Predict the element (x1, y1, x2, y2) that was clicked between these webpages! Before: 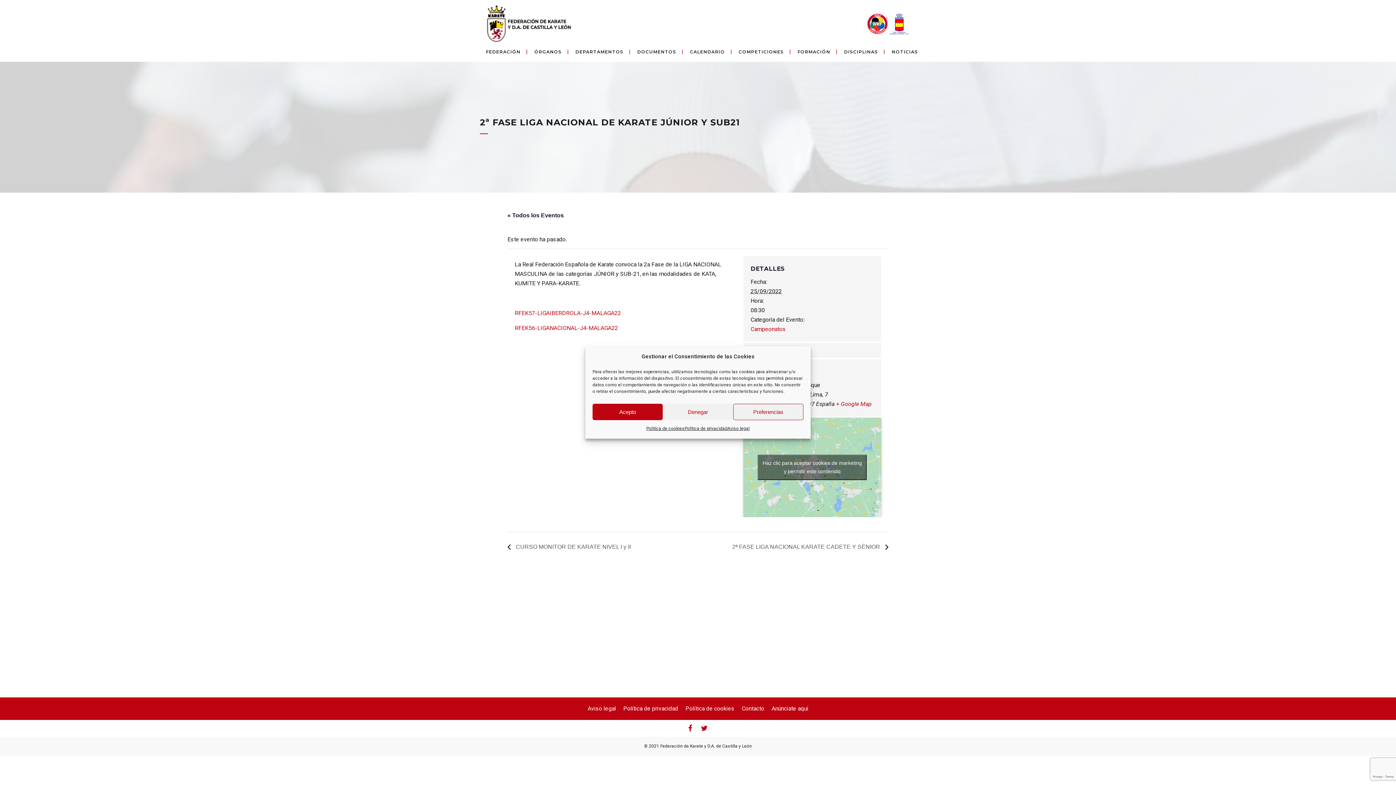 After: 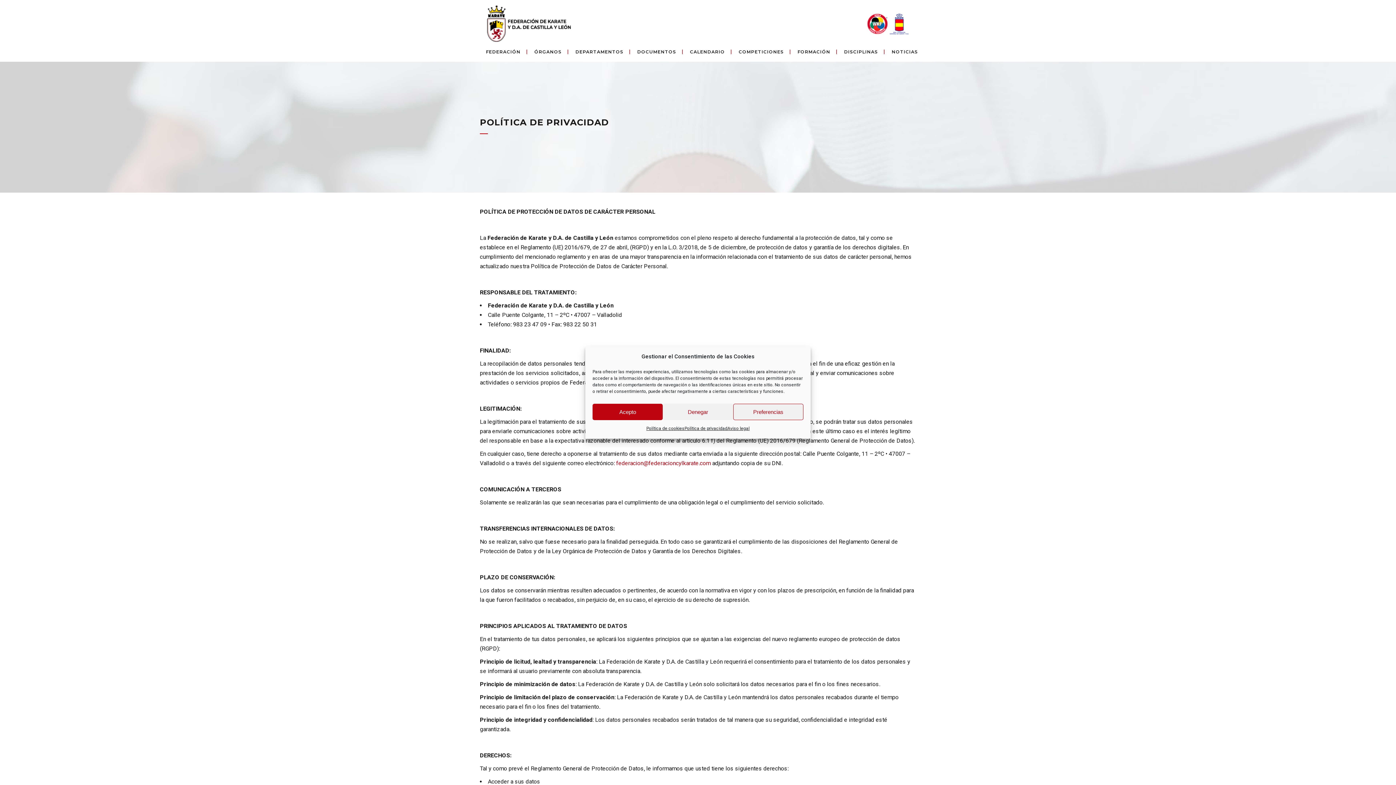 Action: bbox: (684, 424, 727, 433) label: Política de privacidad